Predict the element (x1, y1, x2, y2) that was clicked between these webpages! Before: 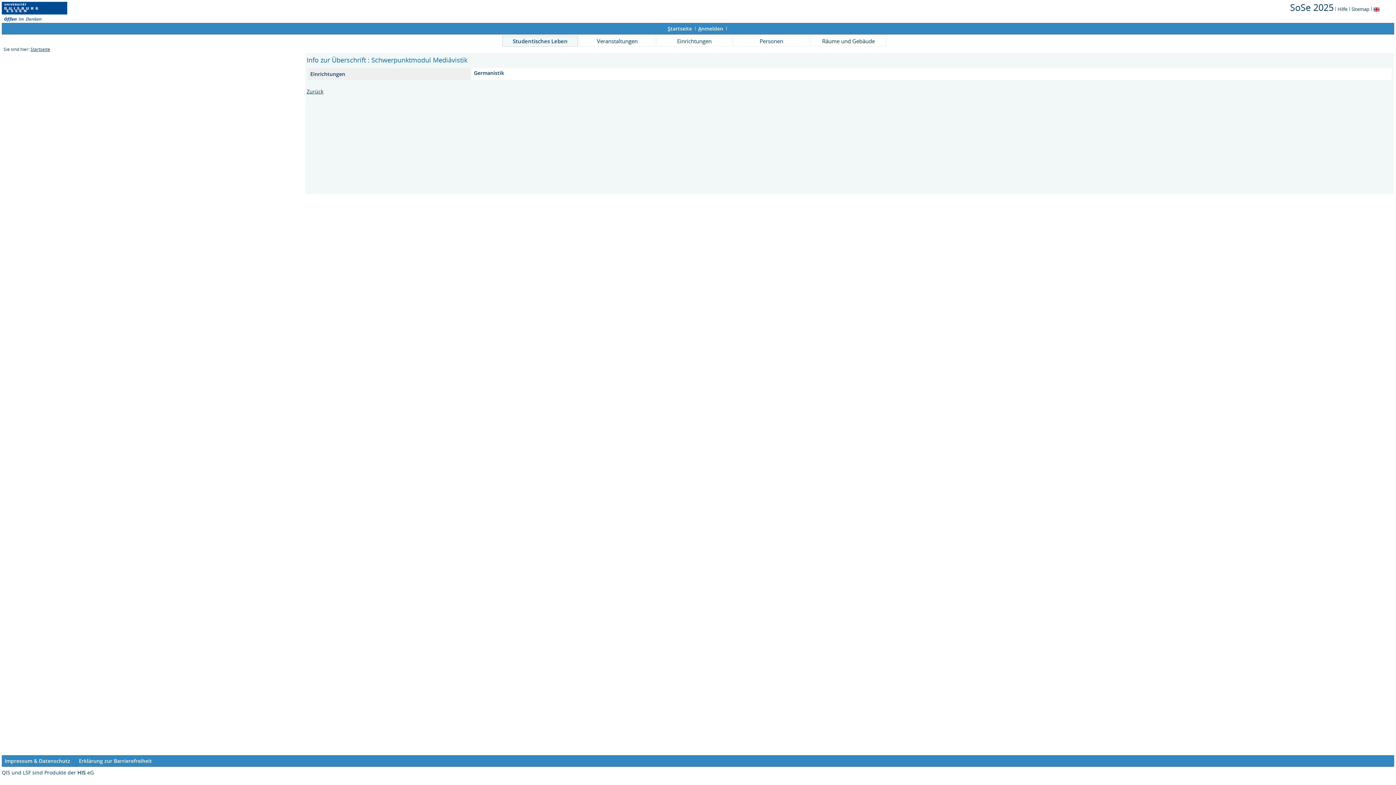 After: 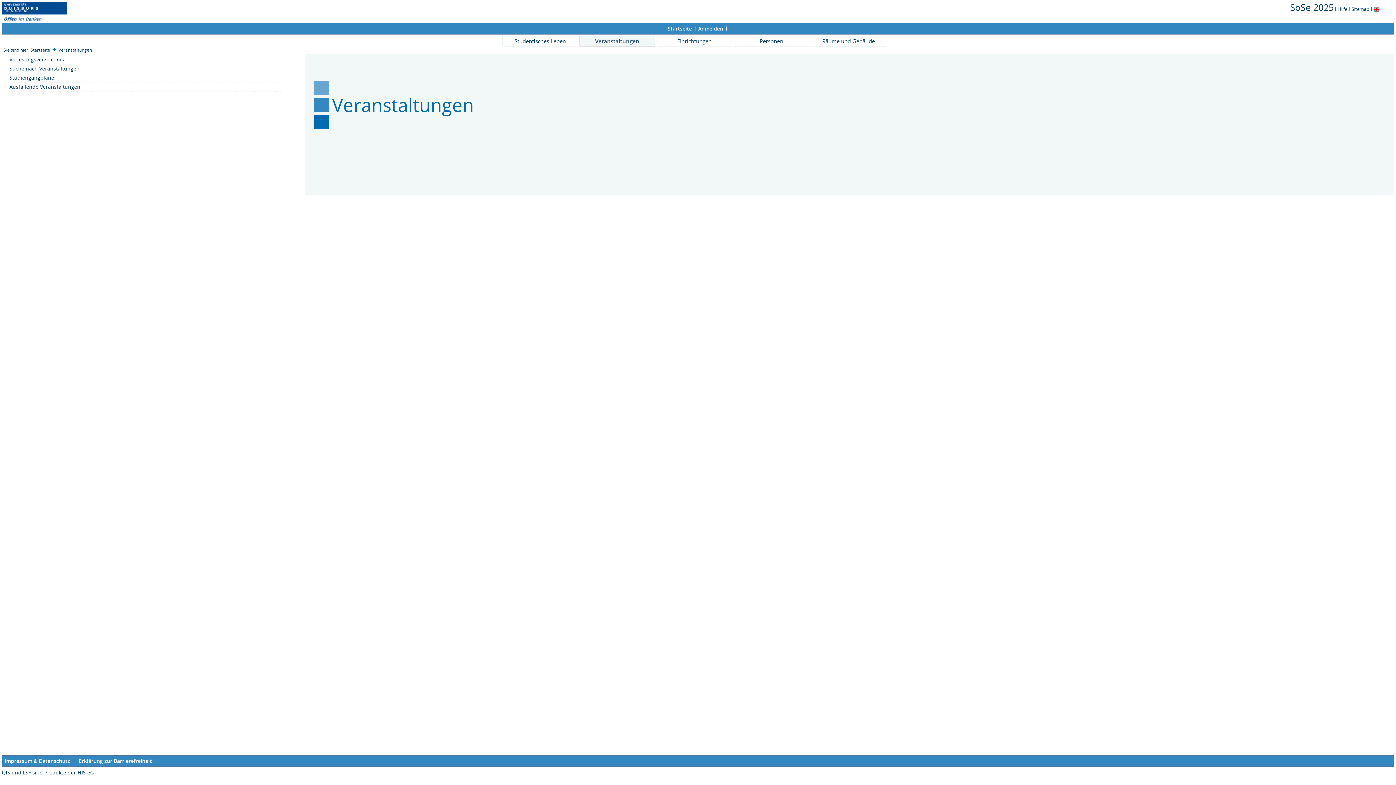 Action: bbox: (579, 35, 655, 46) label: Veranstaltungen